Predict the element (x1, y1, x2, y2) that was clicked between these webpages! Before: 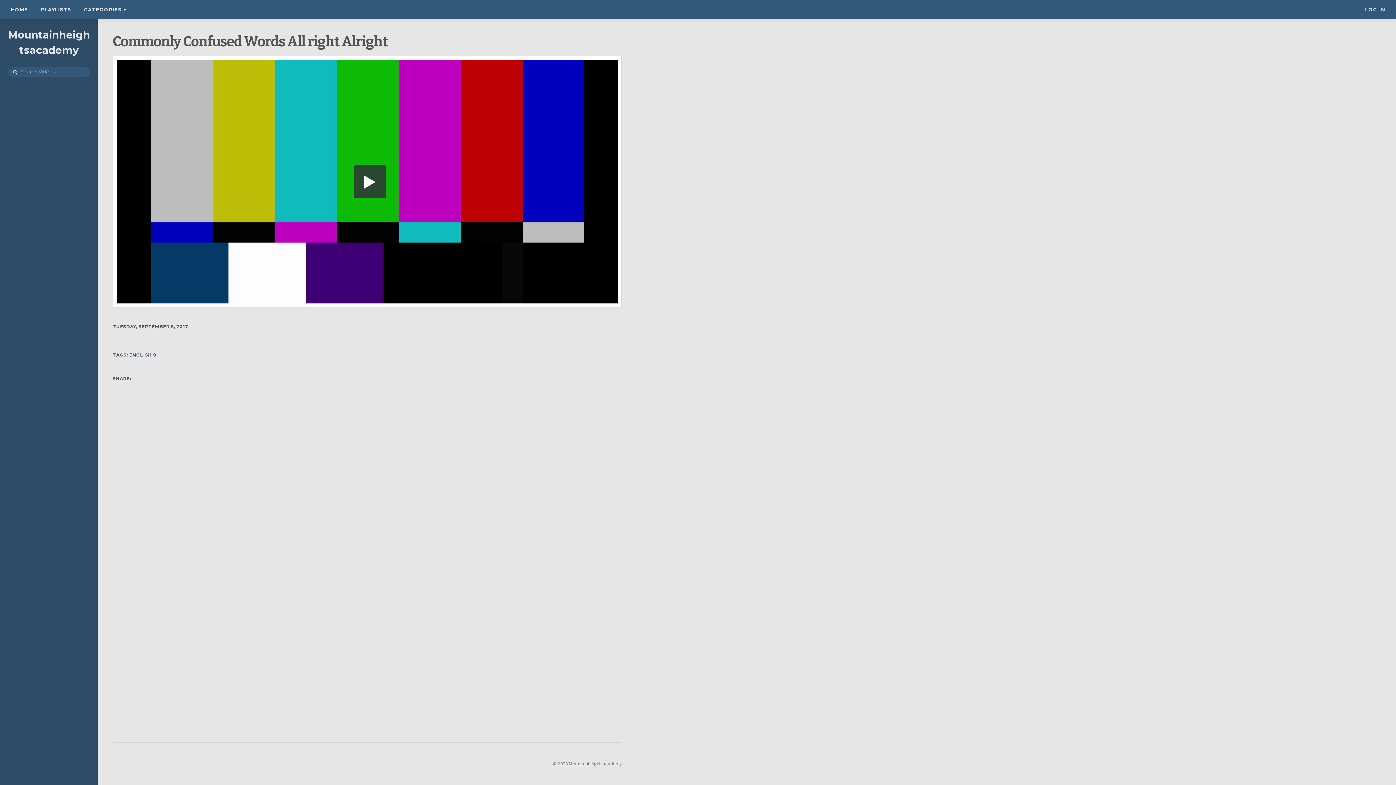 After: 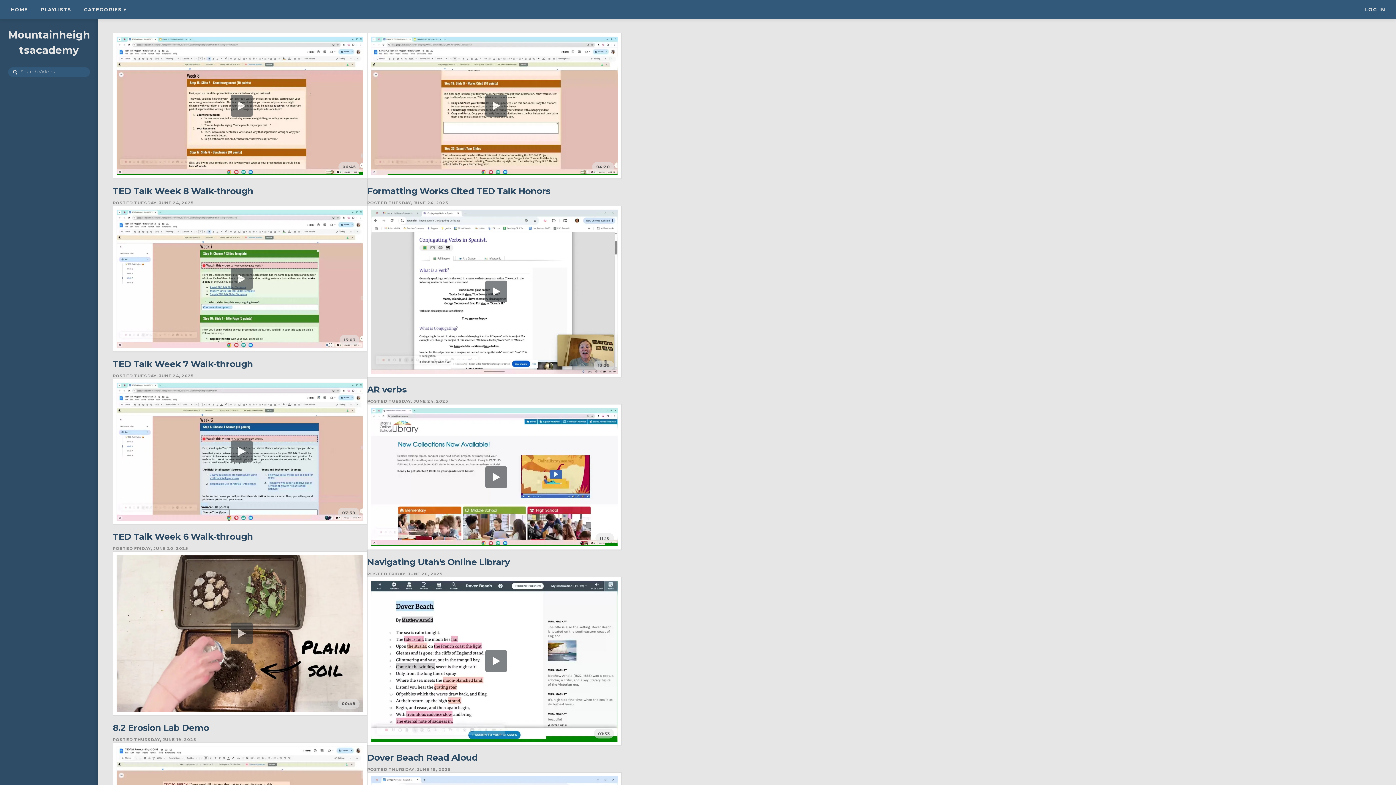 Action: bbox: (5, 0, 33, 19) label: HOME